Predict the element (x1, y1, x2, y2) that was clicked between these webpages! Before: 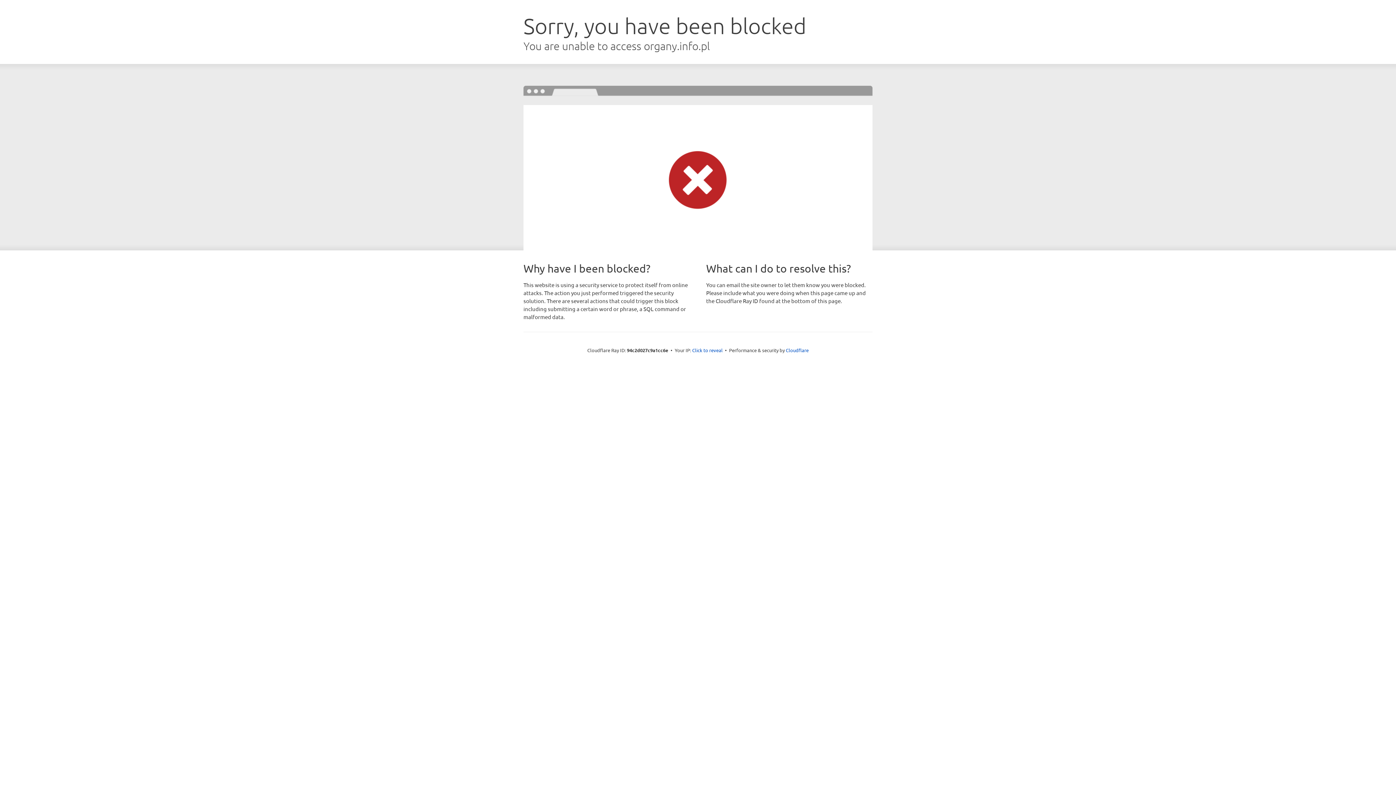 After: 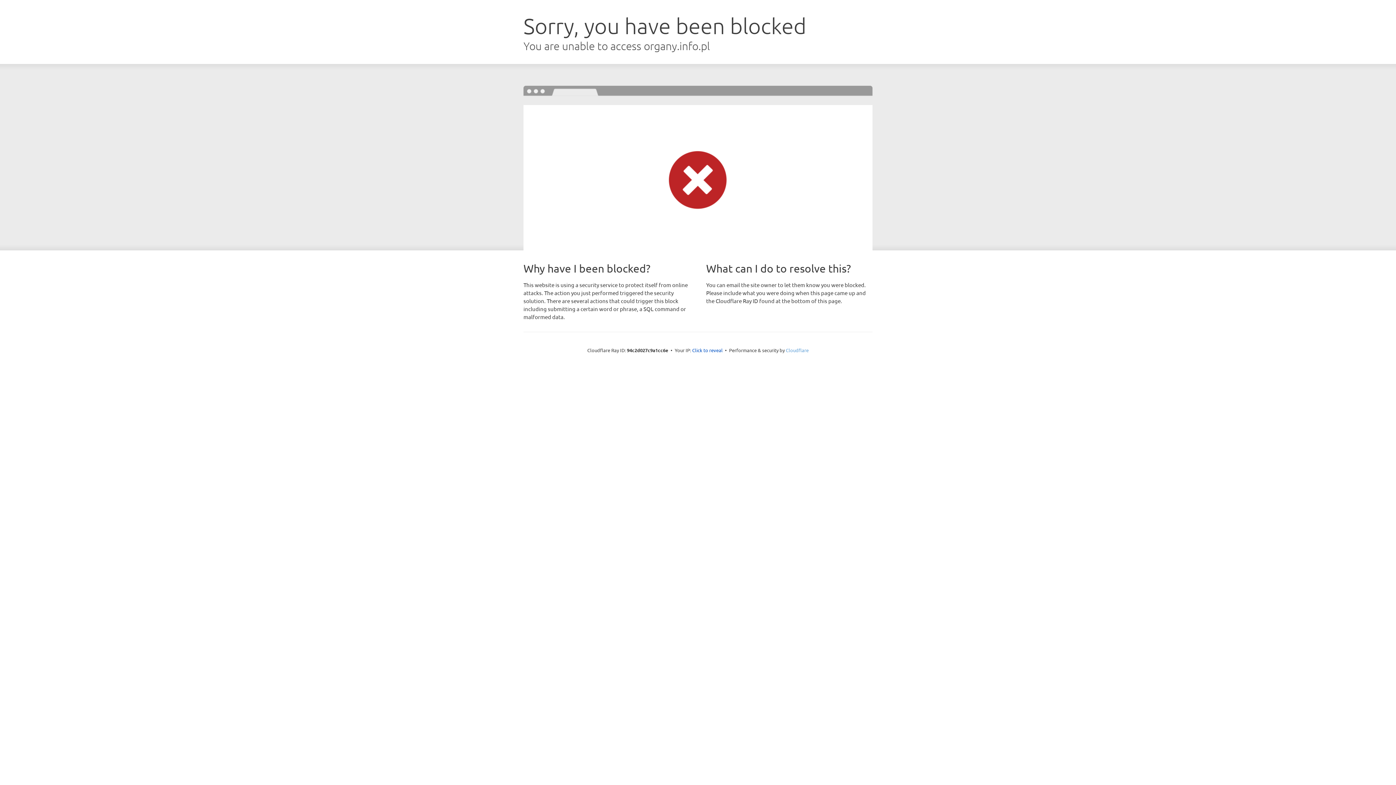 Action: label: Cloudflare bbox: (786, 347, 808, 353)